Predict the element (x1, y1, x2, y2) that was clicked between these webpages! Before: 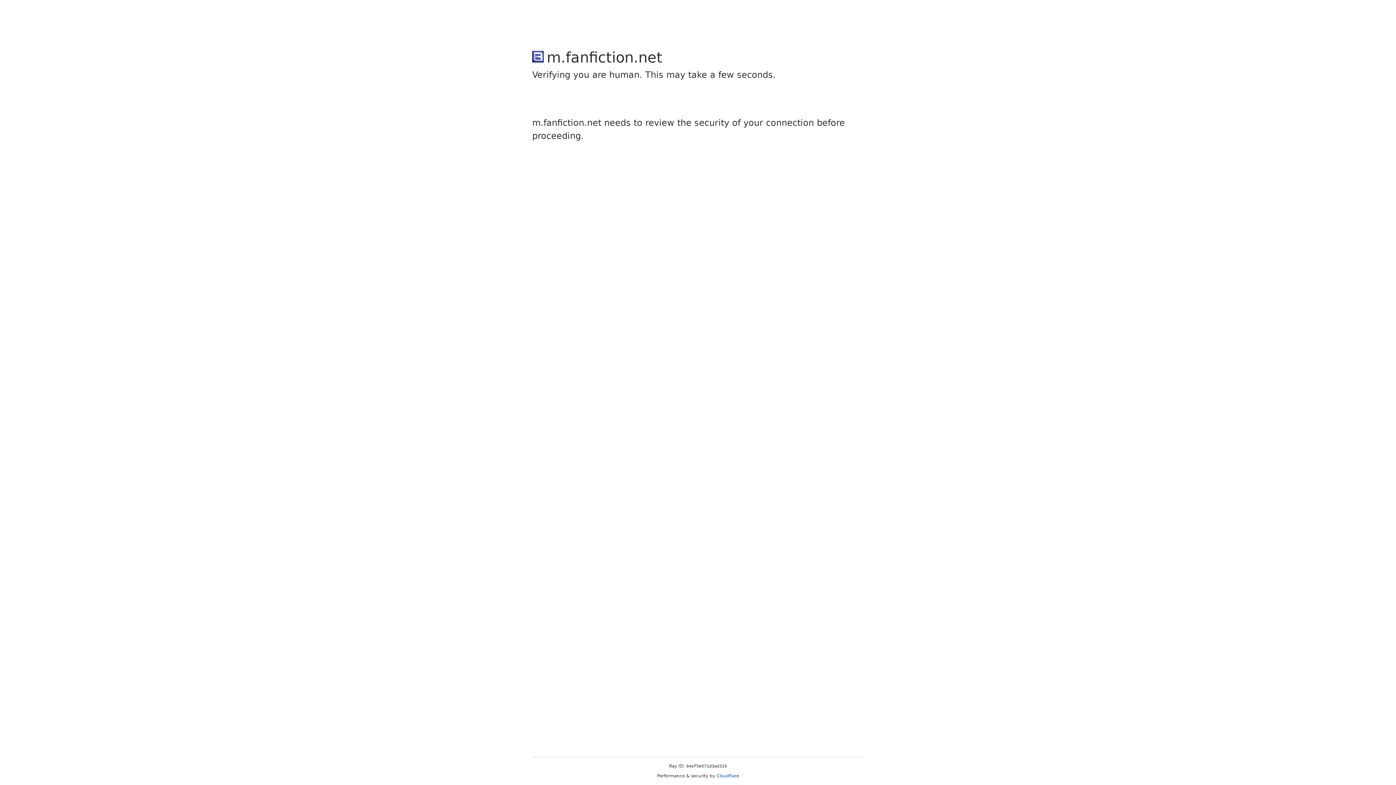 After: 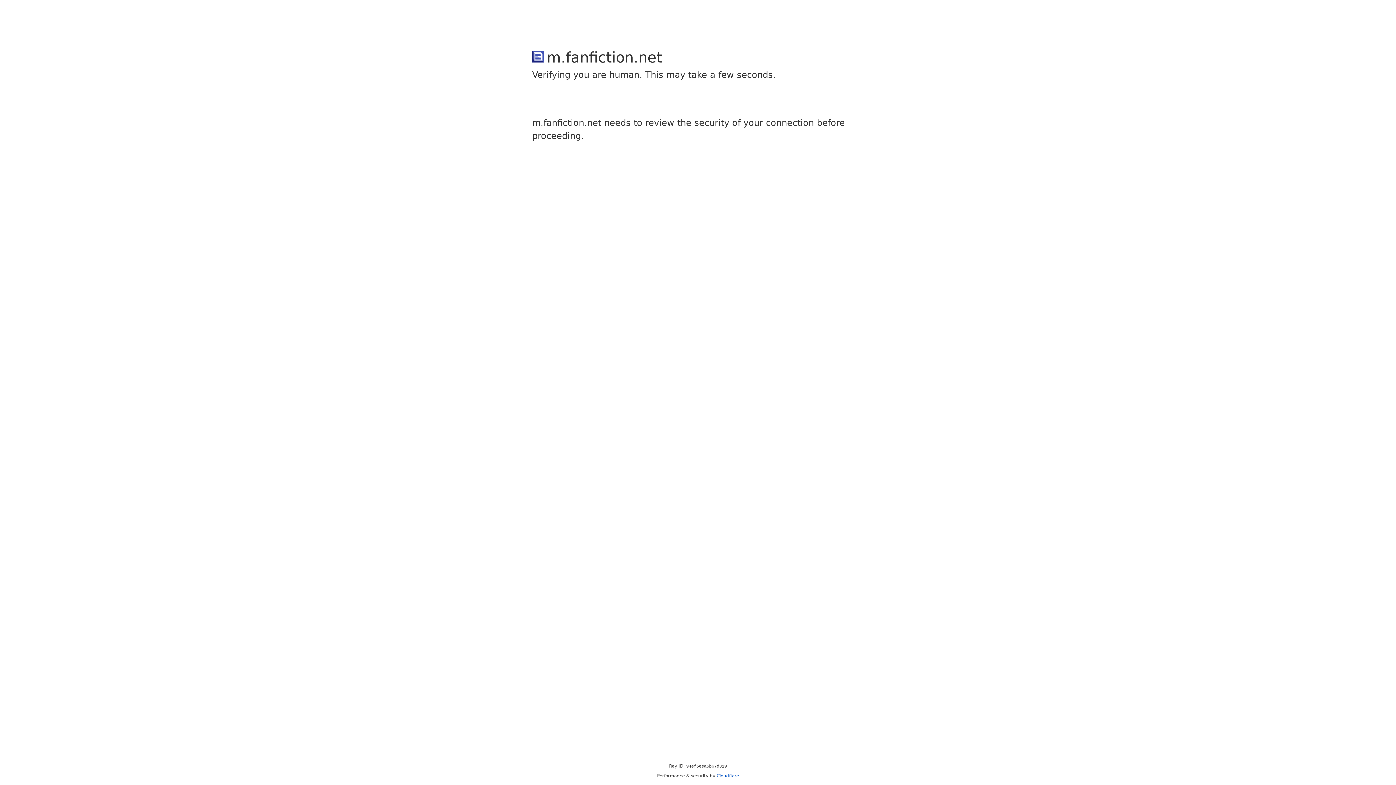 Action: bbox: (716, 773, 739, 778) label: Cloudflare